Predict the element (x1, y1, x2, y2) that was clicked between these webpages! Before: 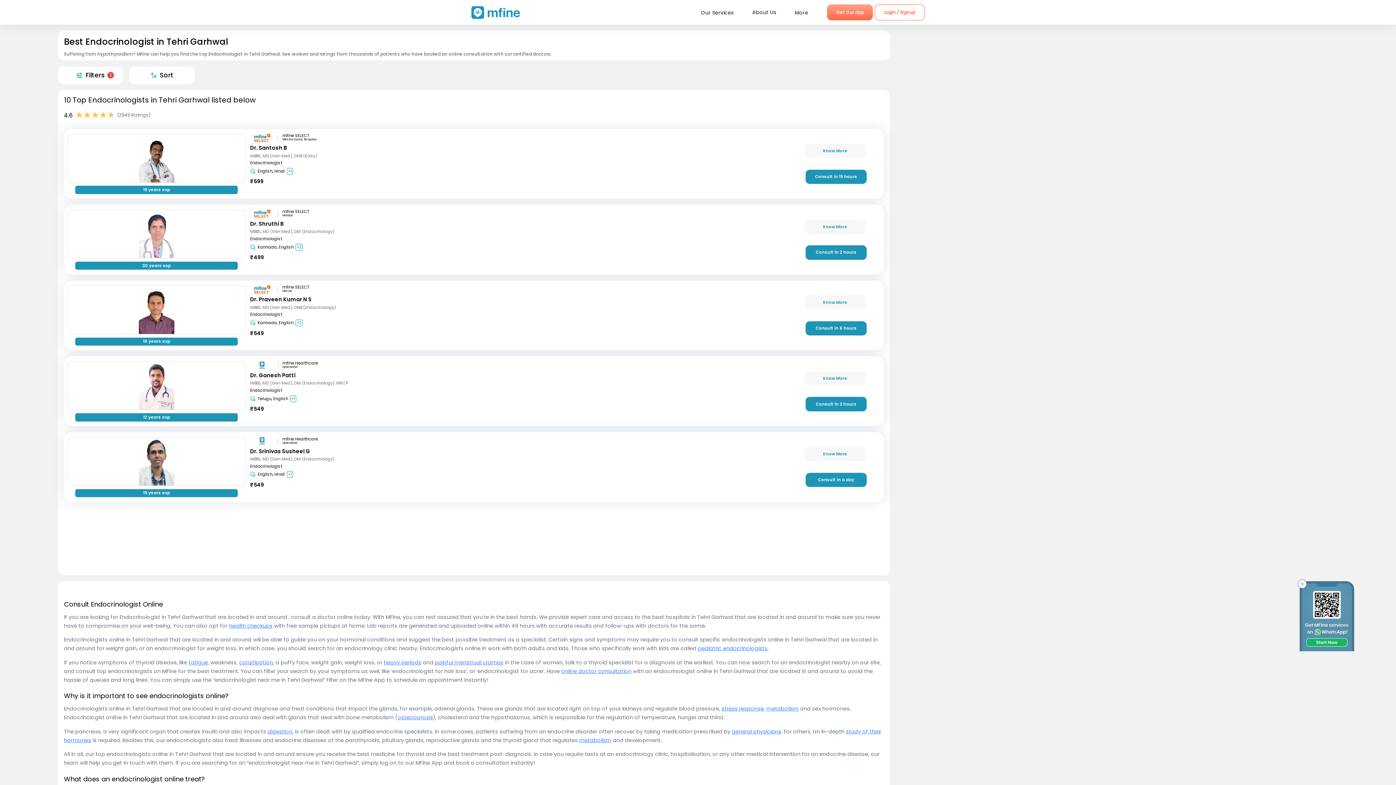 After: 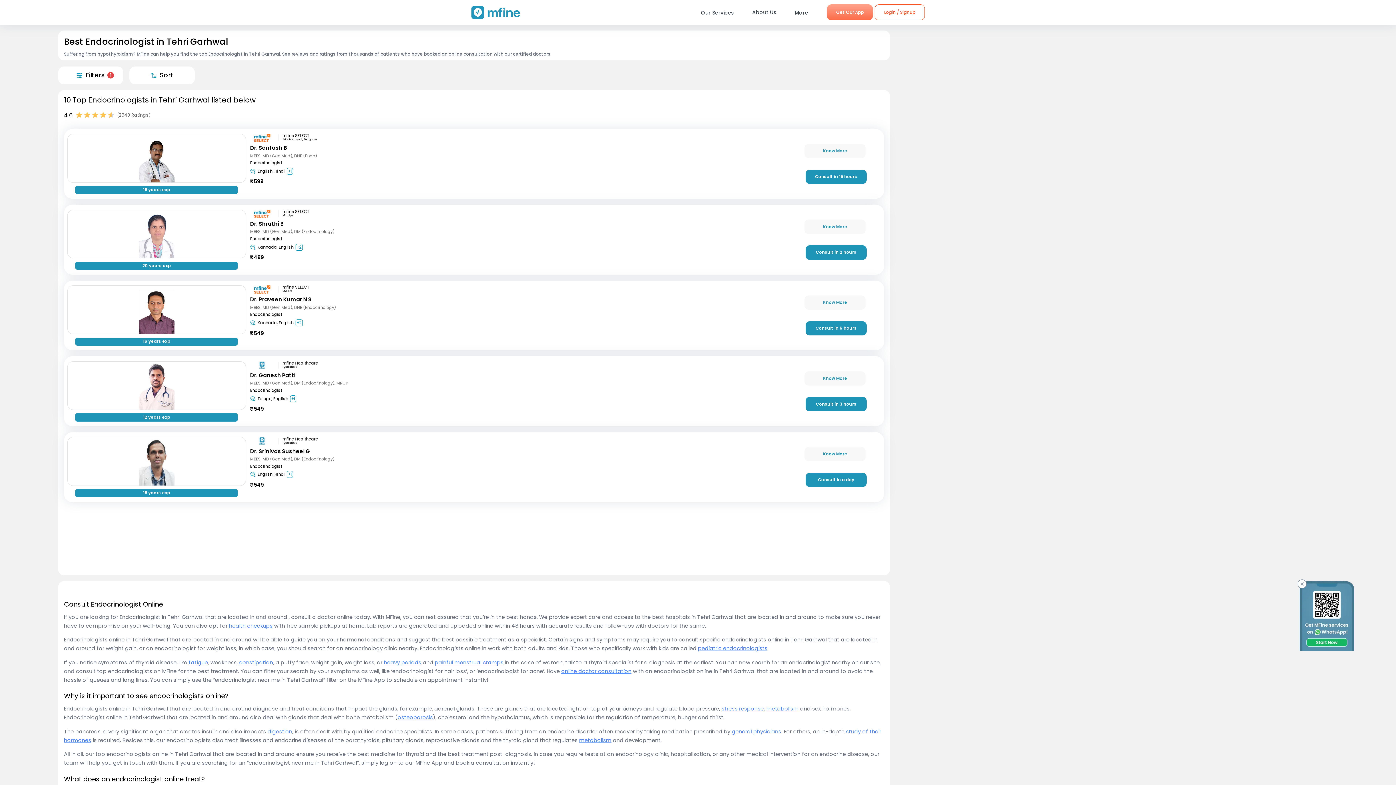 Action: label: constipation bbox: (239, 659, 273, 666)